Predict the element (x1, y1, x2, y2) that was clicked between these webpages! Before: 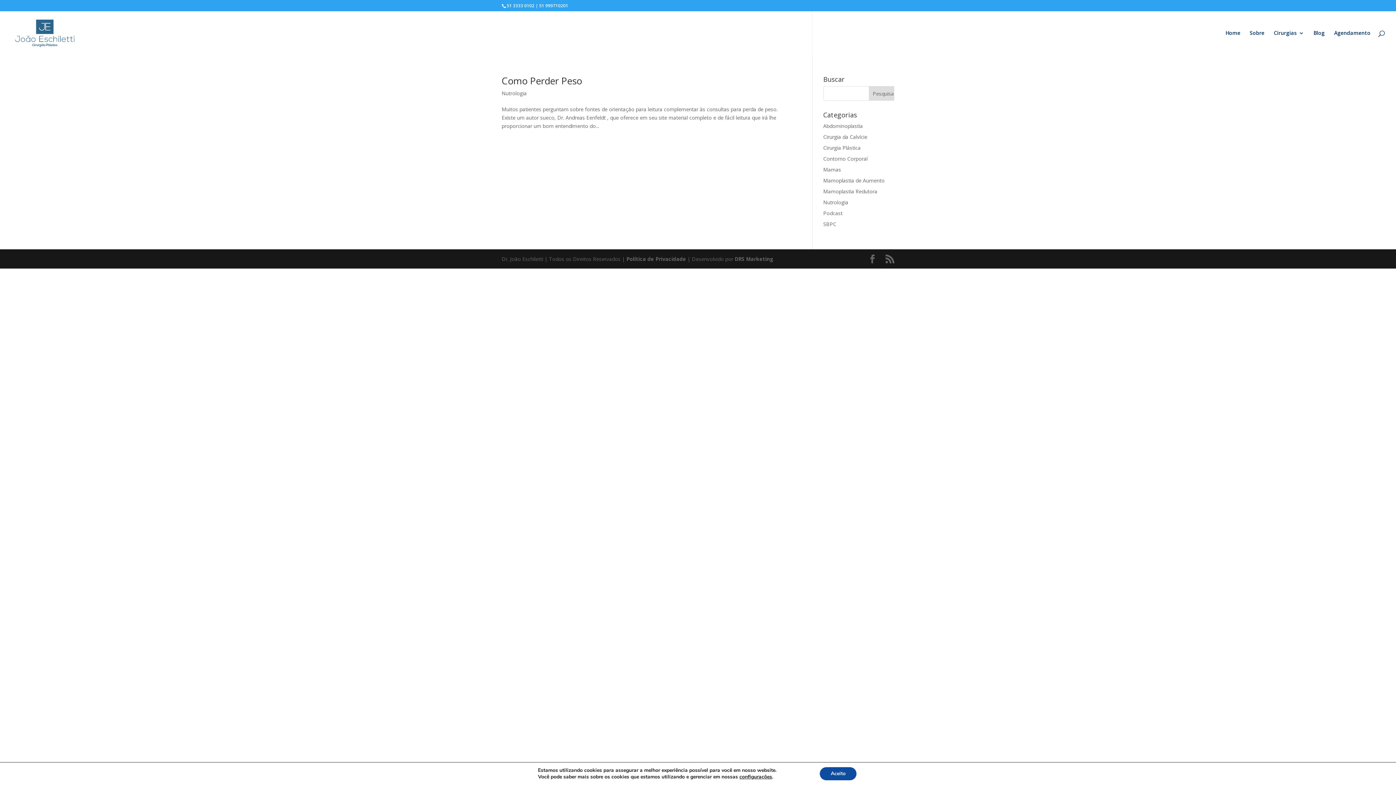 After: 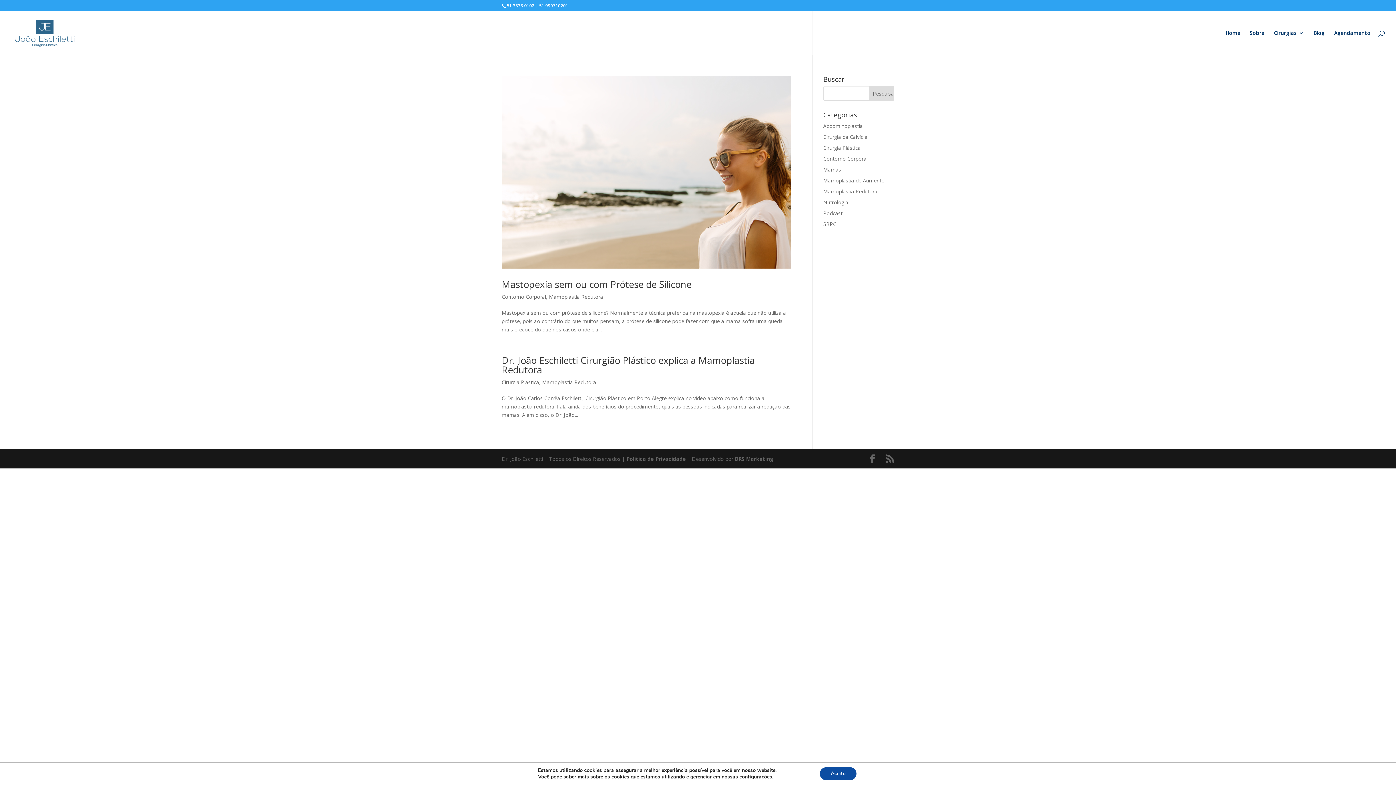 Action: label: Mamoplastia Redutora bbox: (823, 188, 877, 194)